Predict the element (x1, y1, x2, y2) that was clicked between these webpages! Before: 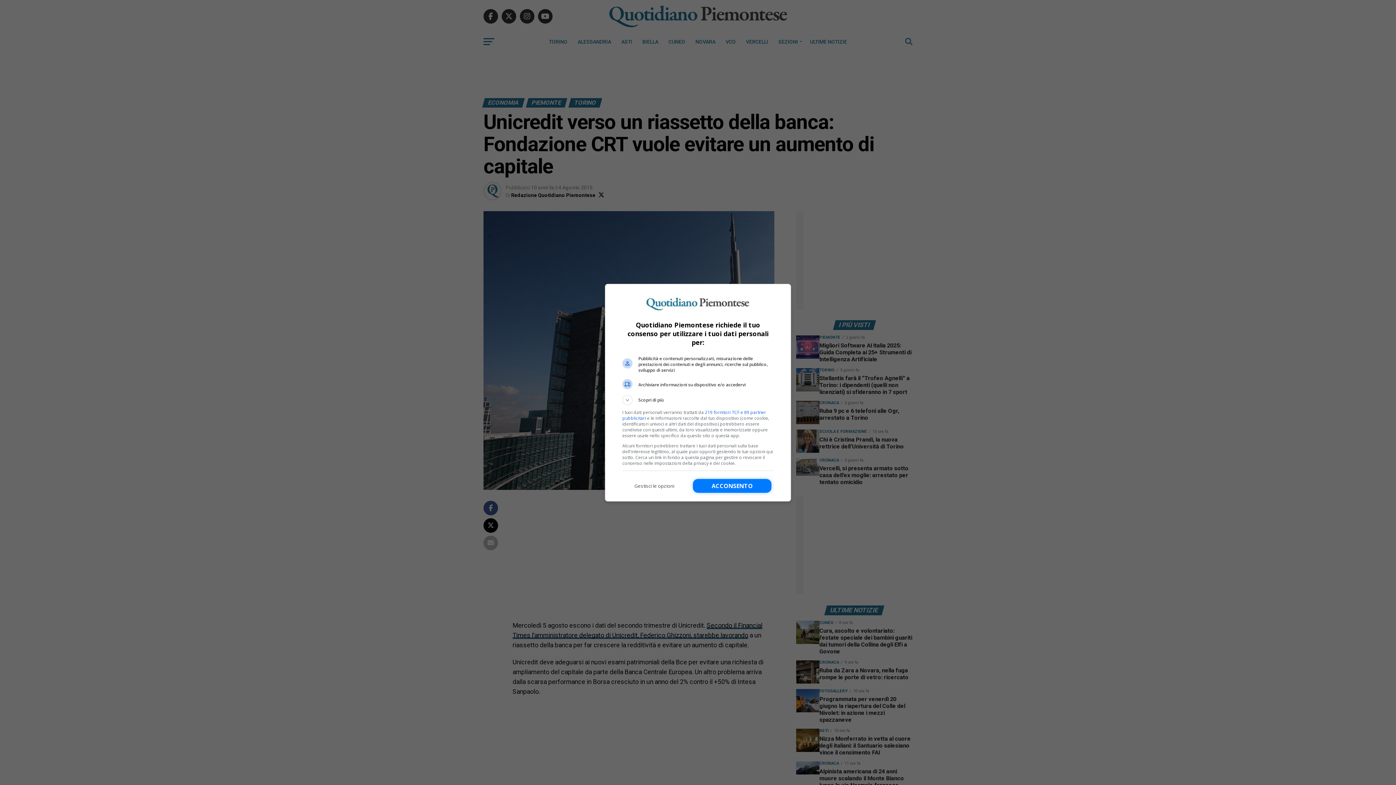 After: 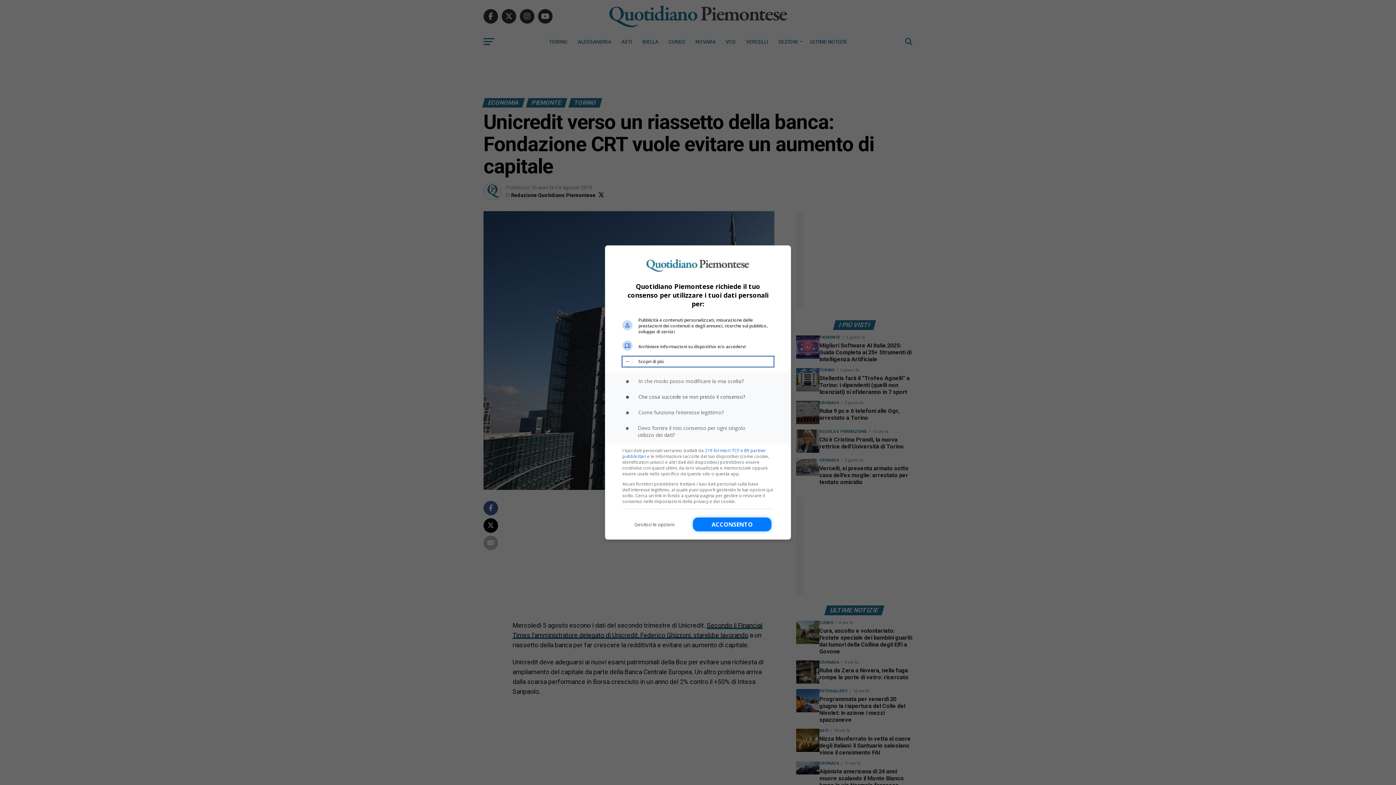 Action: bbox: (622, 395, 773, 405) label: Scopri di più